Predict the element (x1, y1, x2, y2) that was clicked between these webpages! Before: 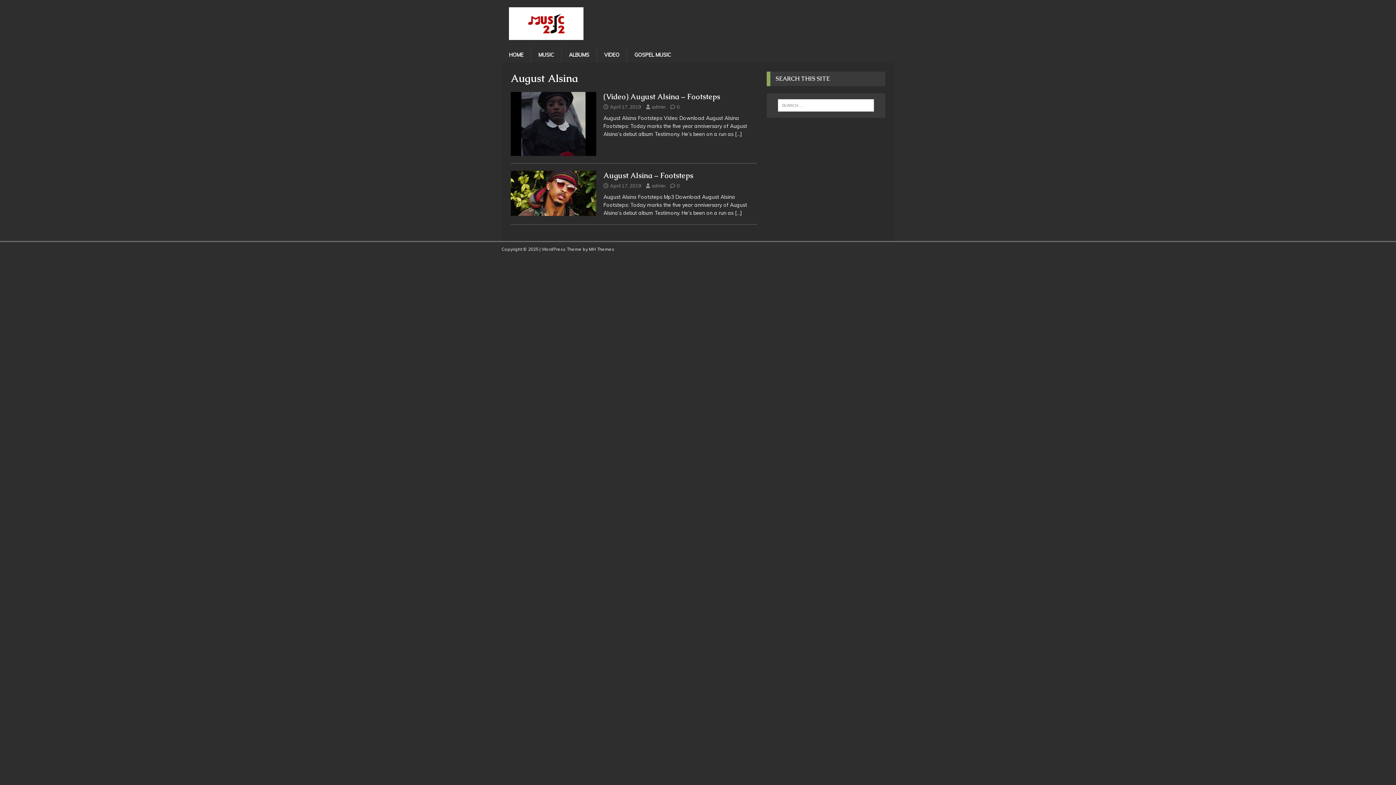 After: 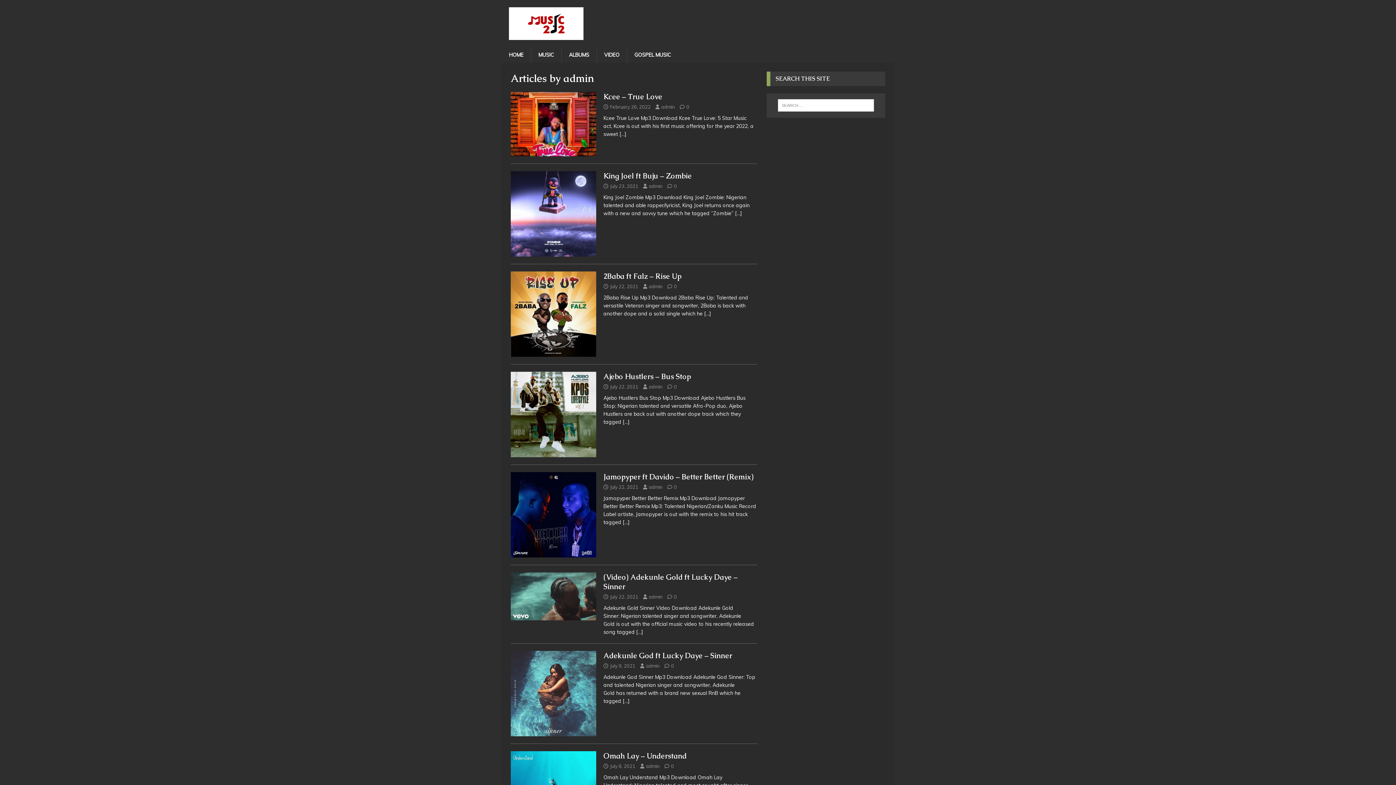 Action: label: admin bbox: (652, 183, 665, 188)